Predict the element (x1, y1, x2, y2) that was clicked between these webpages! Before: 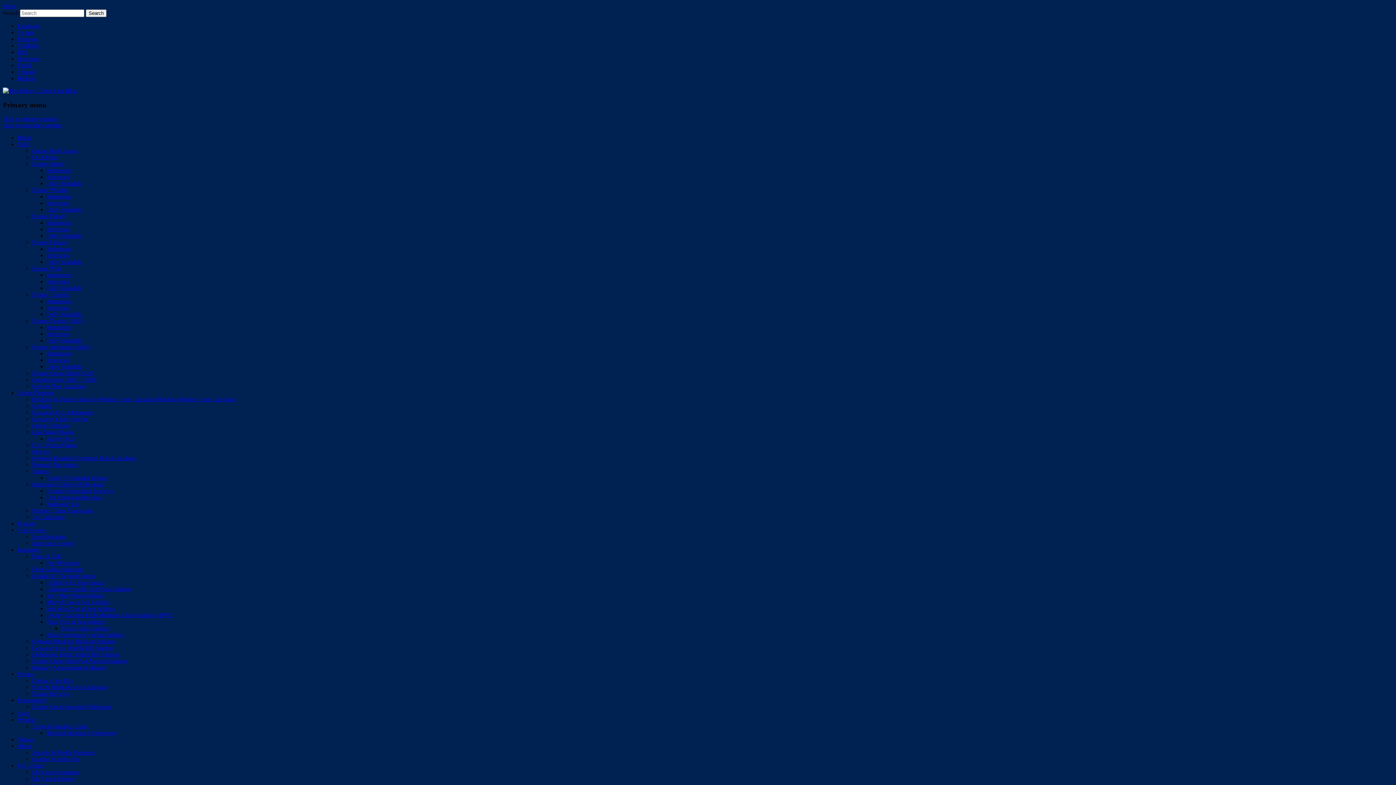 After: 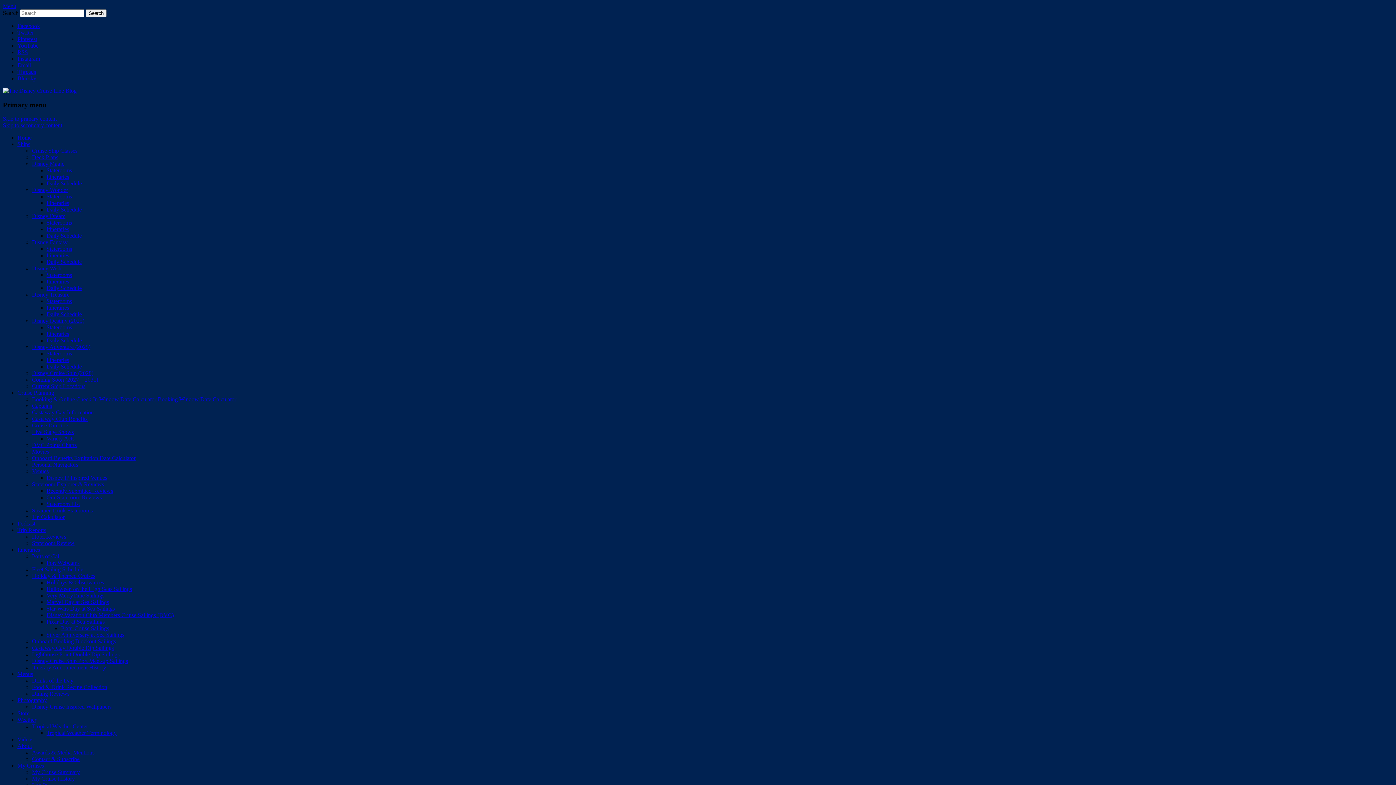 Action: bbox: (46, 285, 81, 291) label: Daily Schedule